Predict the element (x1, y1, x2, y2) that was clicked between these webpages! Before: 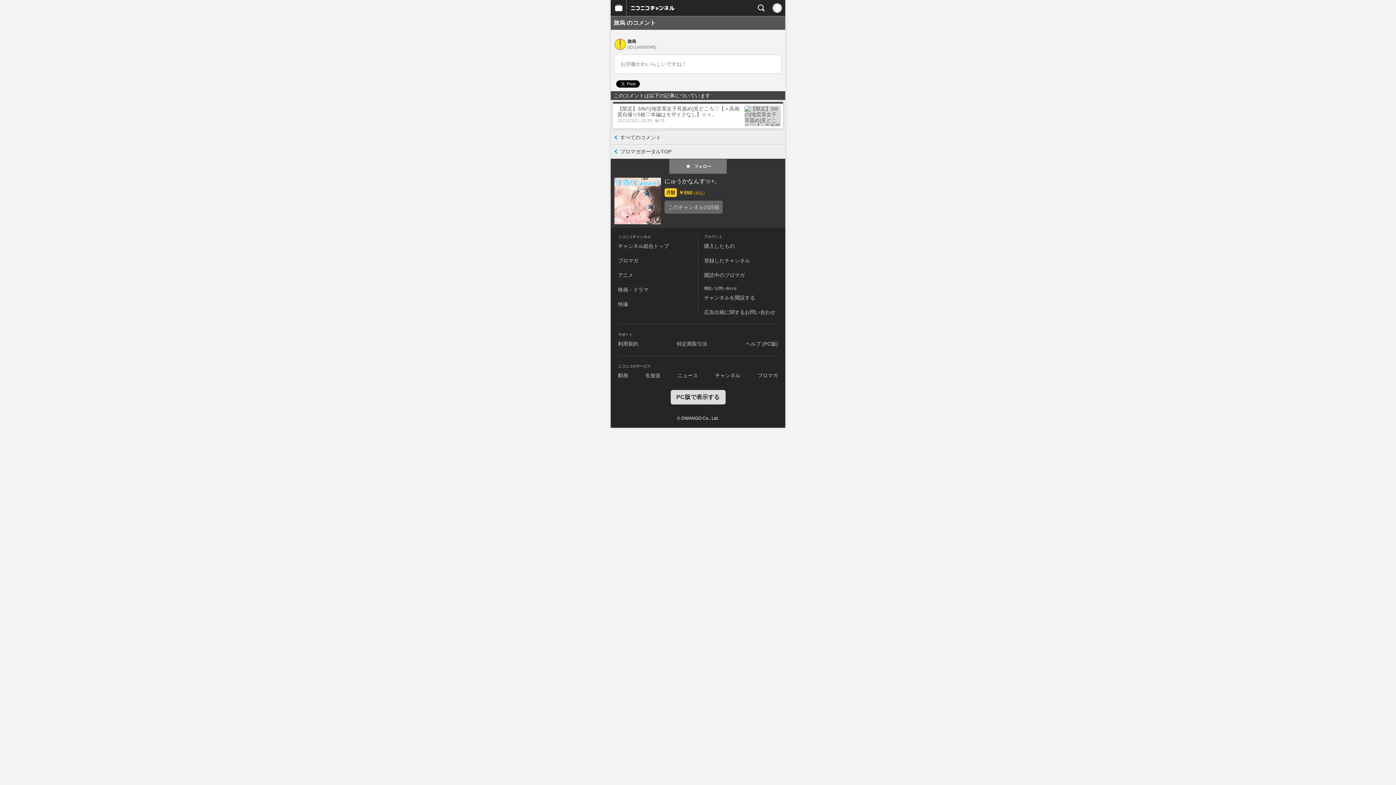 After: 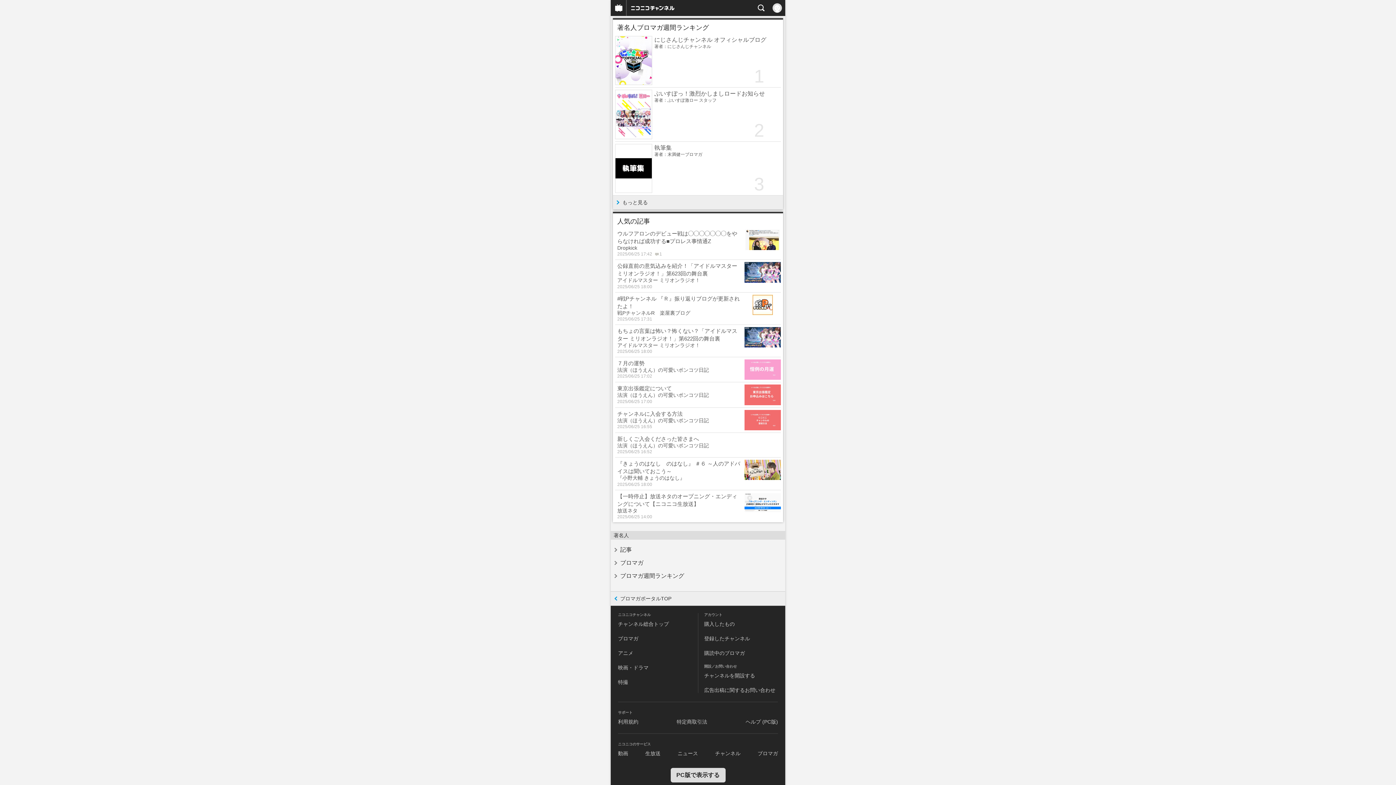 Action: label: ブロマガポータルTOP bbox: (610, 144, 785, 158)